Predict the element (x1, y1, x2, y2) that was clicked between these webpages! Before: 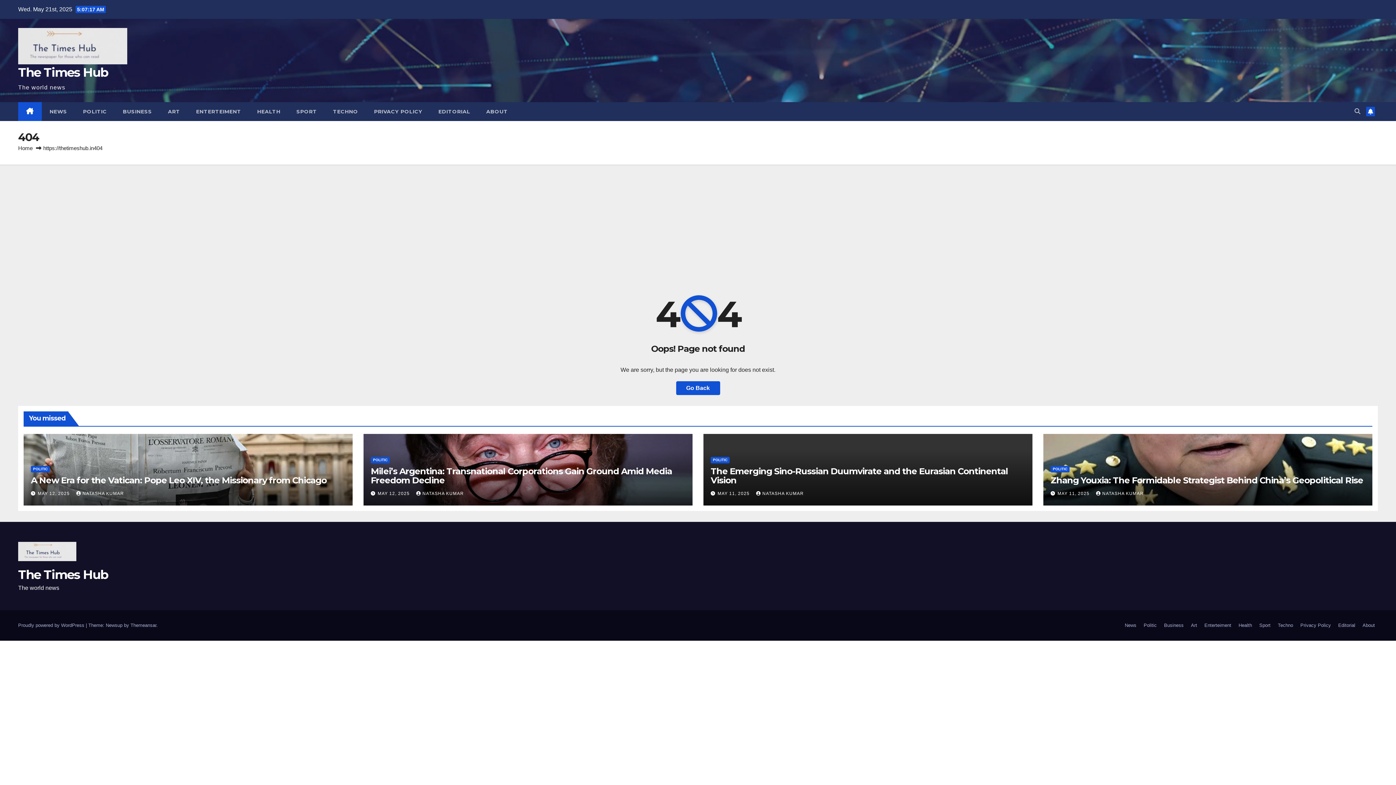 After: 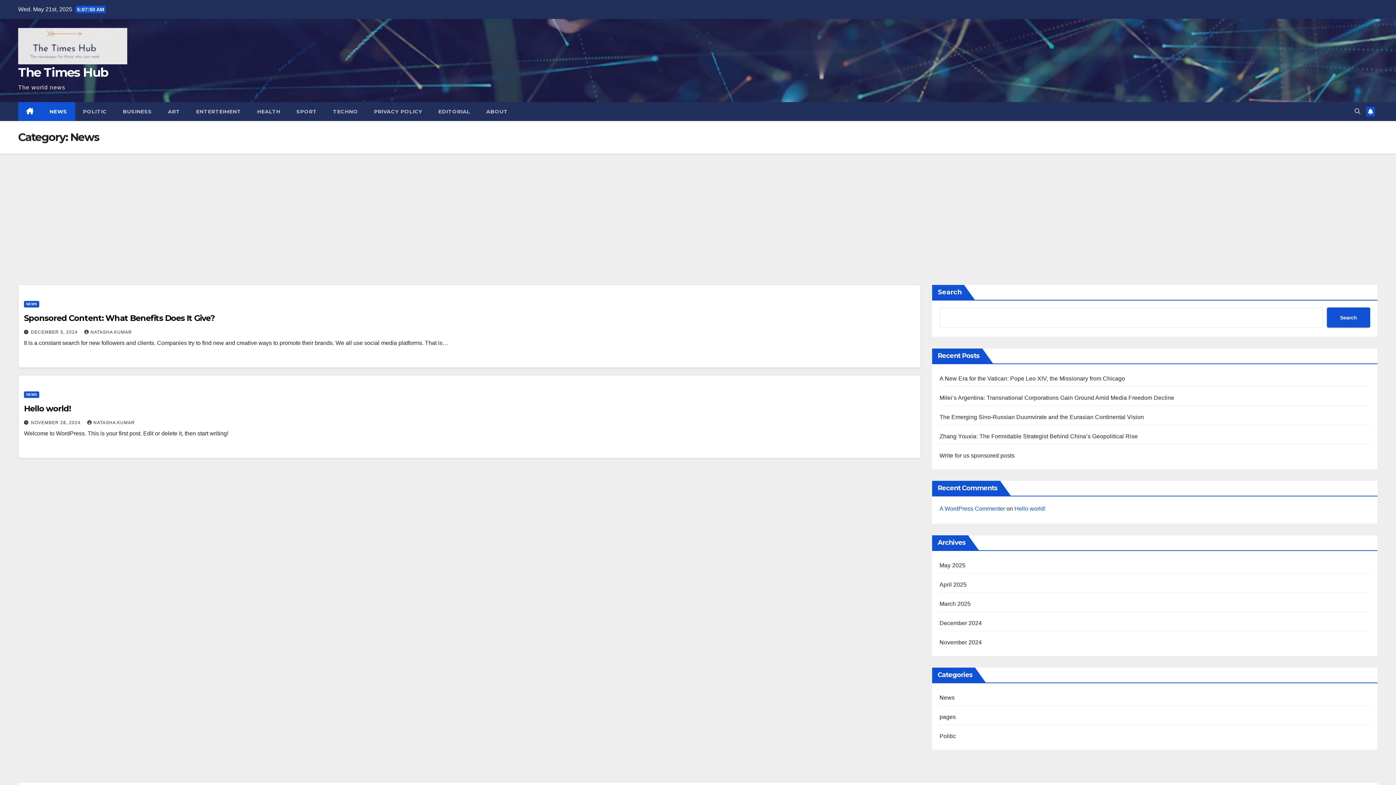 Action: bbox: (41, 102, 75, 121) label: NEWS